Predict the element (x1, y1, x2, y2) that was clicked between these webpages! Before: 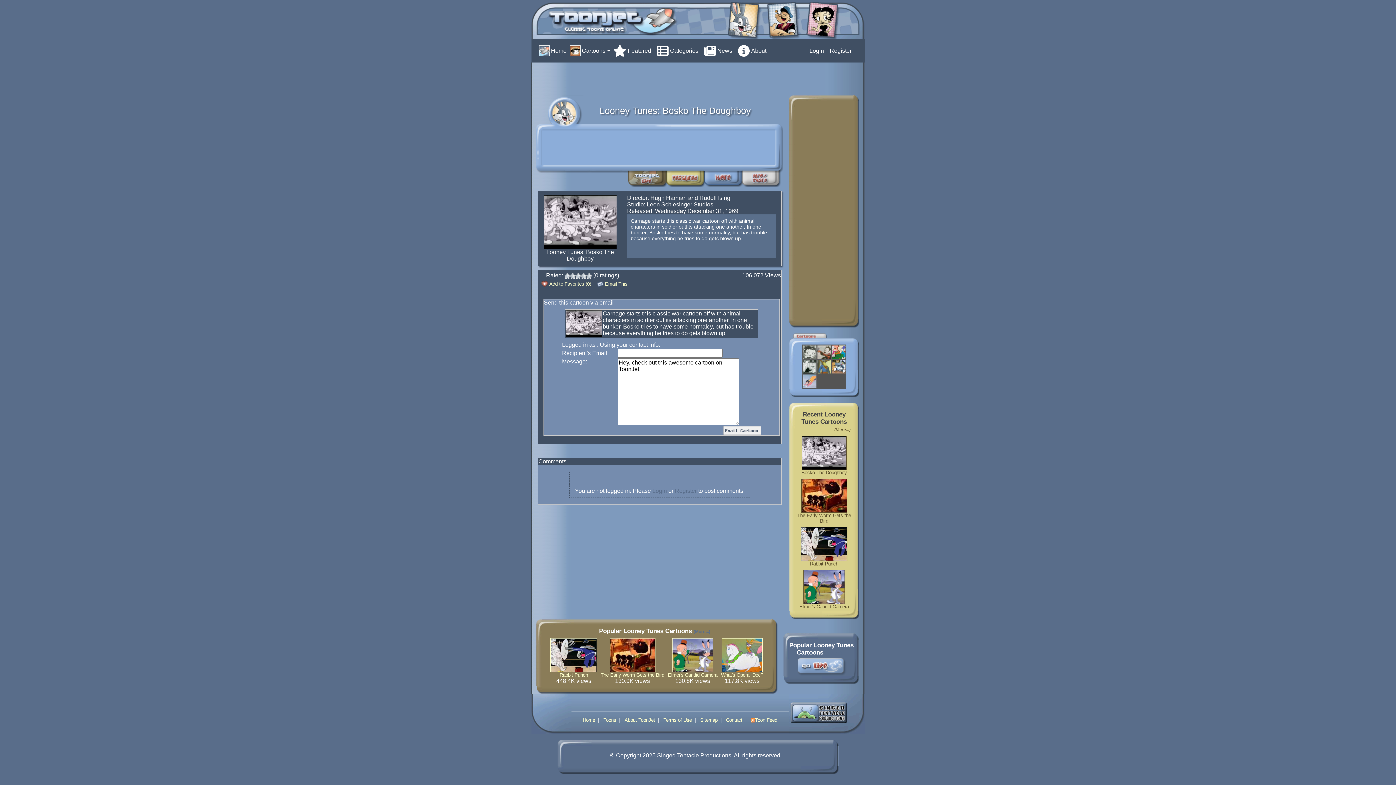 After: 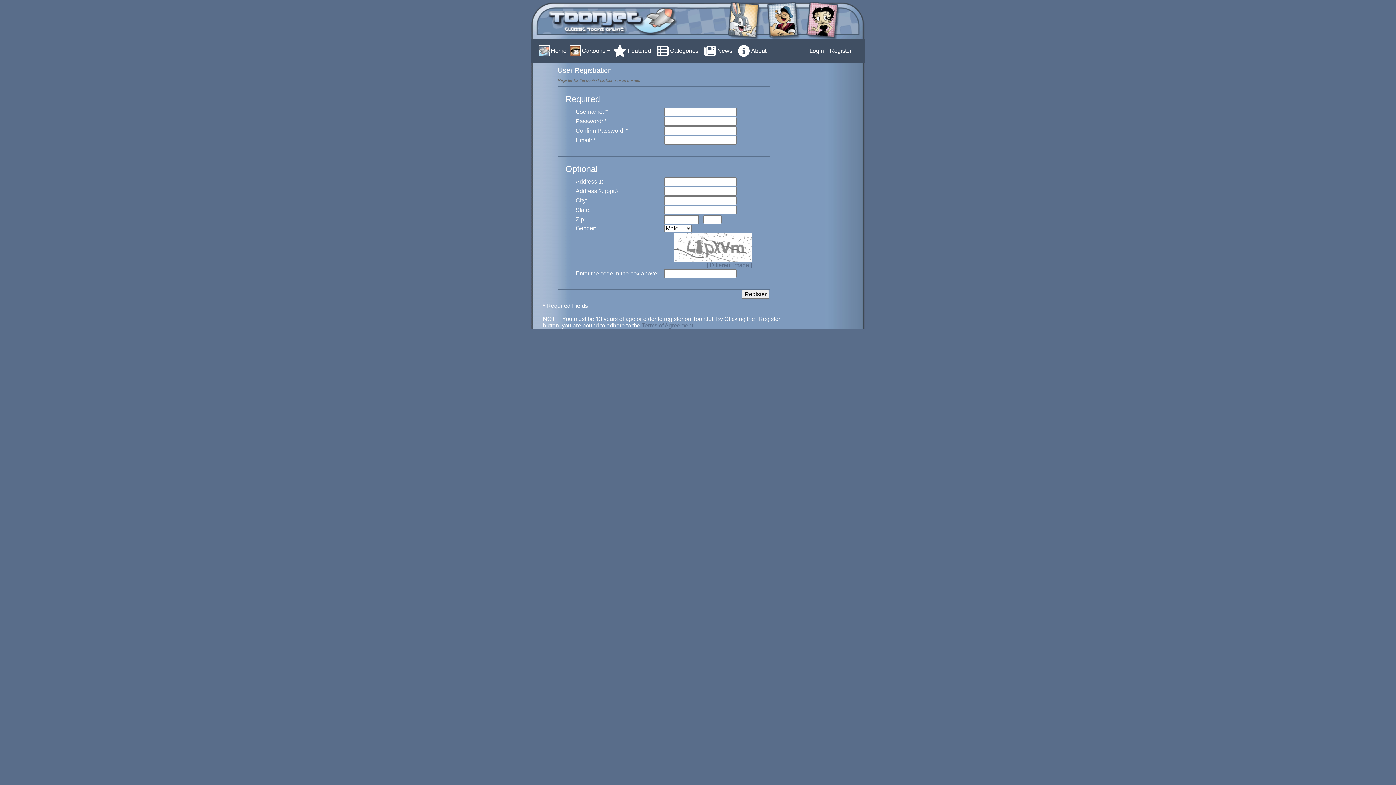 Action: label: Register bbox: (827, 43, 854, 58)